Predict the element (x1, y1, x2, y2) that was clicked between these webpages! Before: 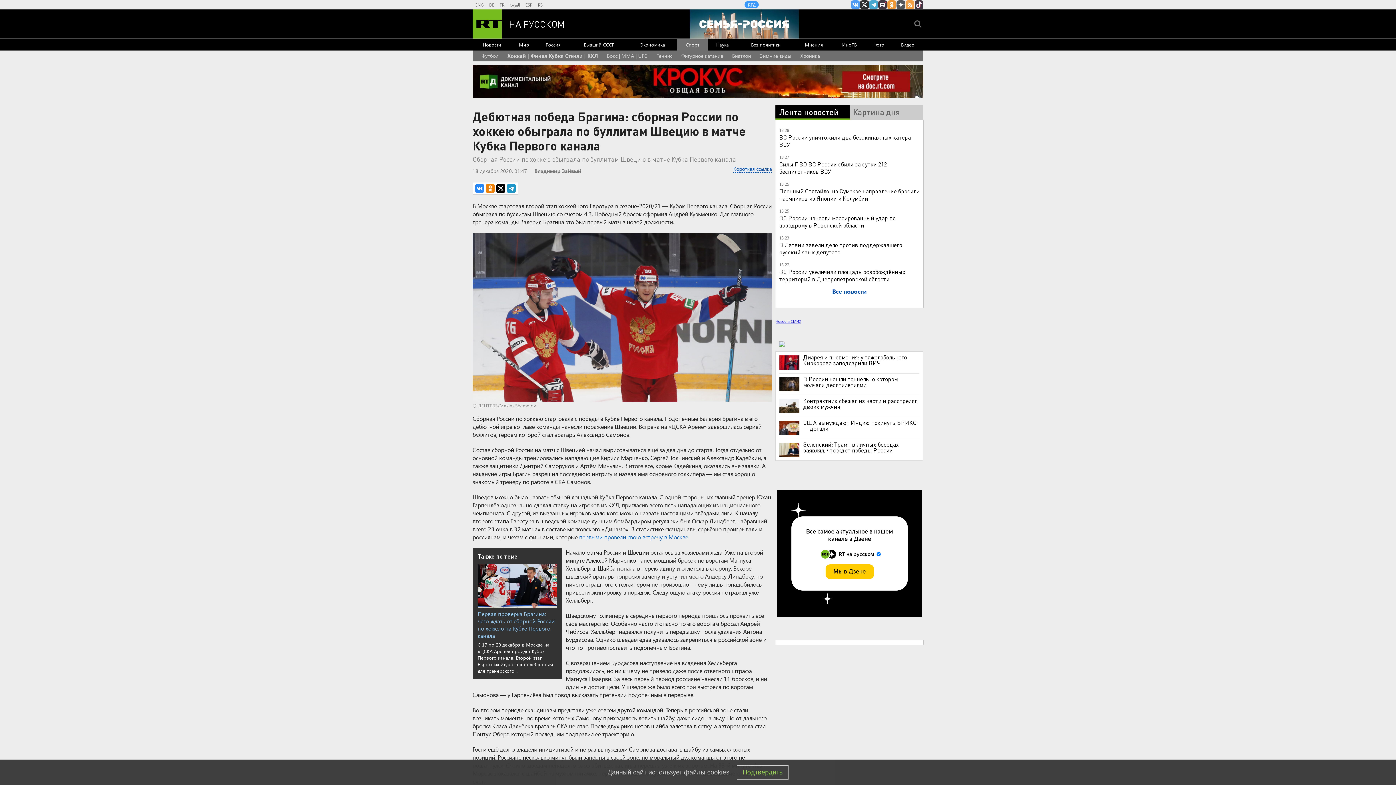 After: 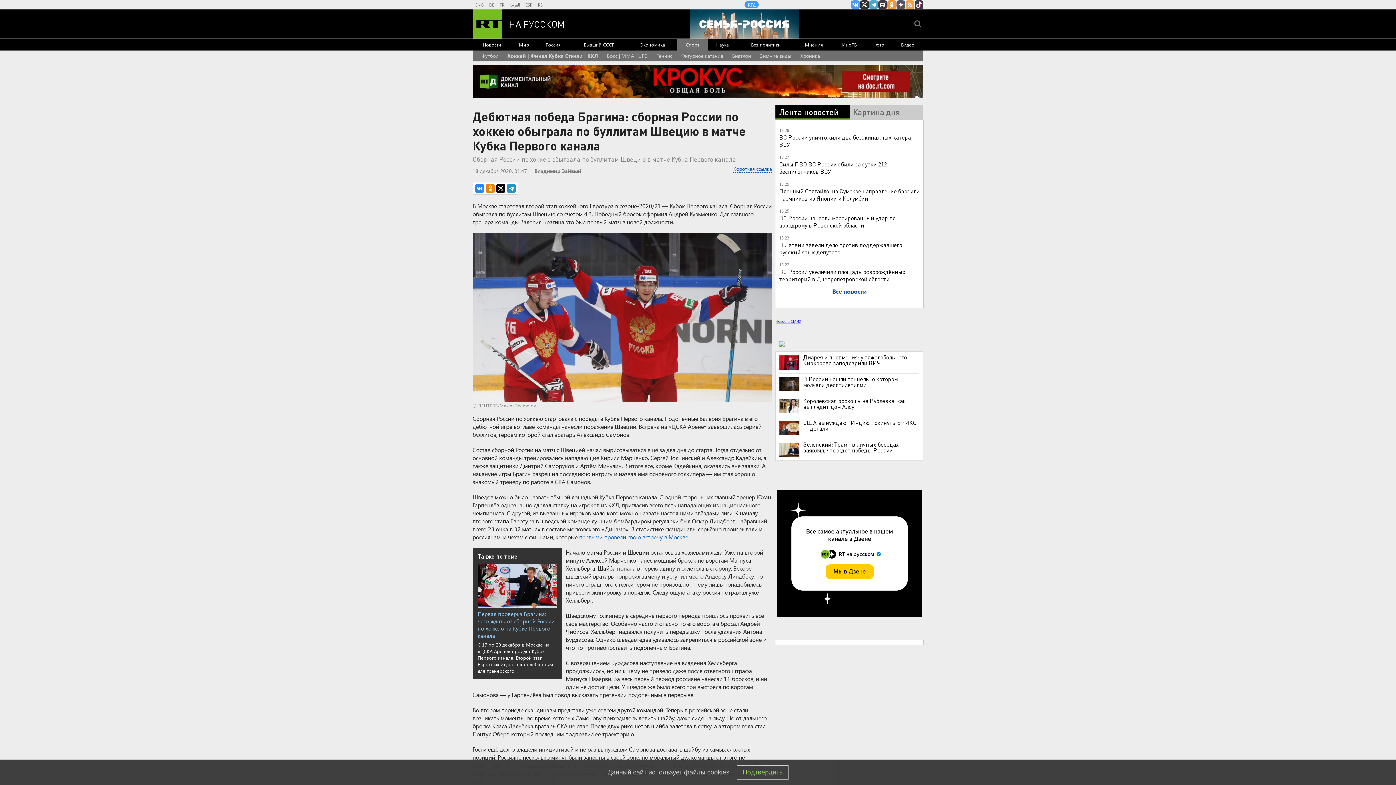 Action: bbox: (779, 399, 799, 413)